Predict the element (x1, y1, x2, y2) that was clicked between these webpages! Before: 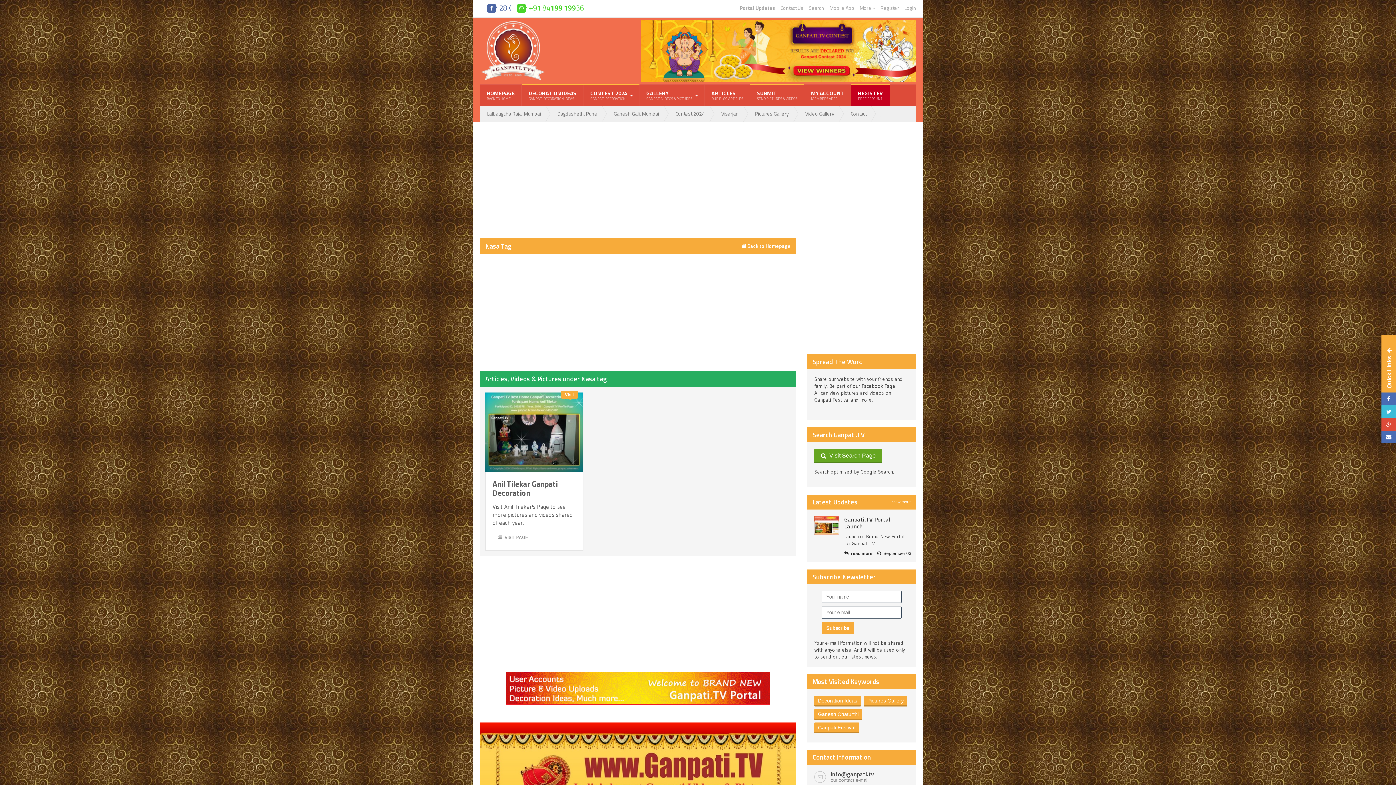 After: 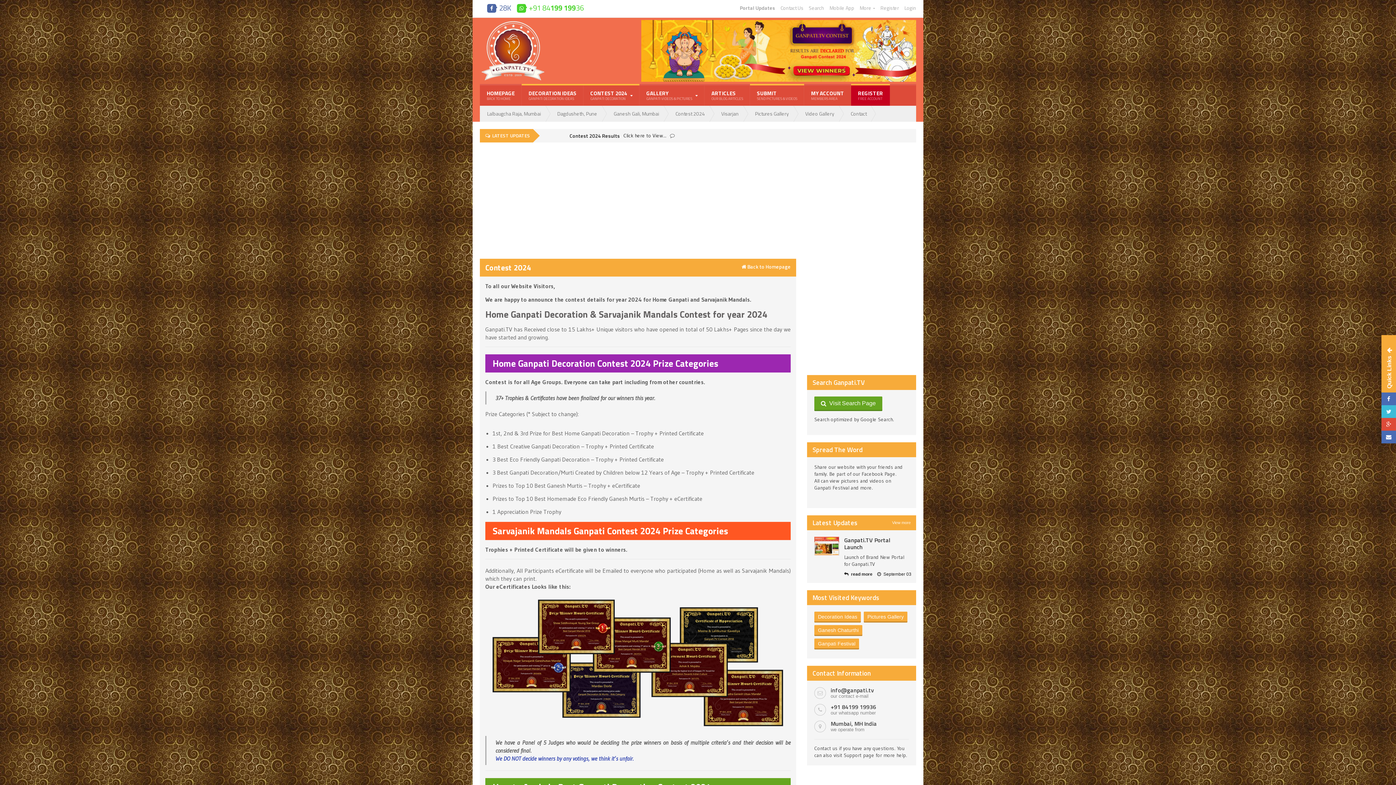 Action: label: Contest 2024 bbox: (668, 105, 714, 121)